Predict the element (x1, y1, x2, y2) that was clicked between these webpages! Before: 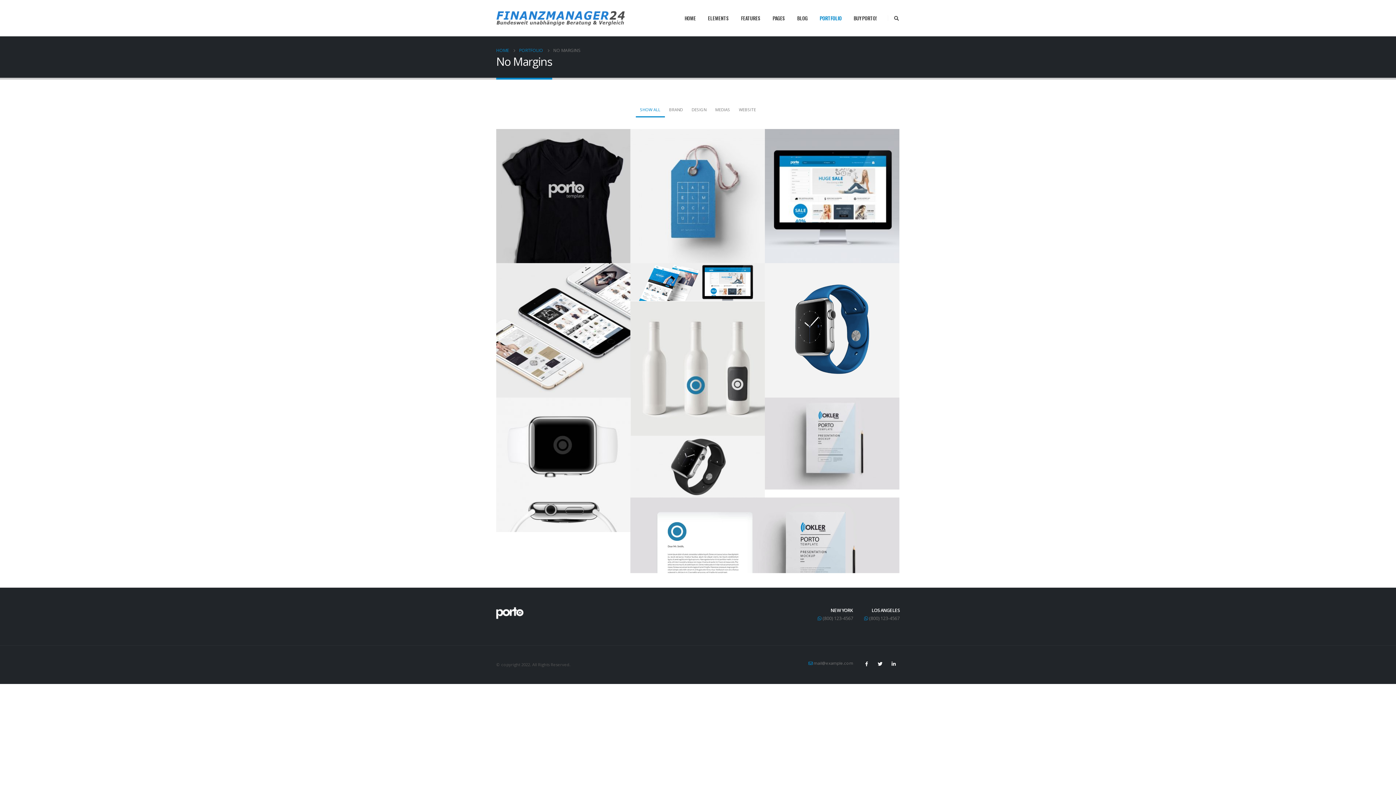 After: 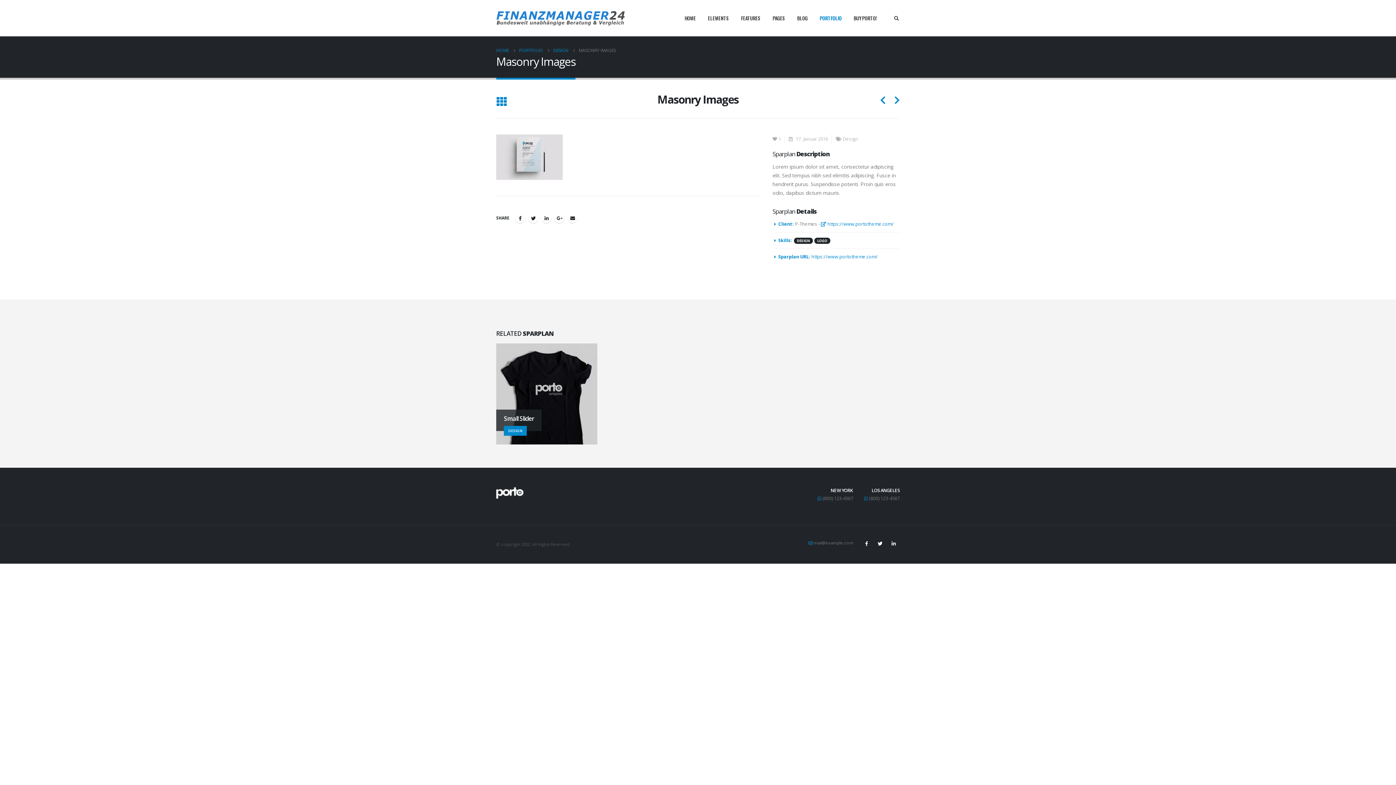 Action: label: Masonry Images
DESIGN bbox: (765, 397, 899, 489)